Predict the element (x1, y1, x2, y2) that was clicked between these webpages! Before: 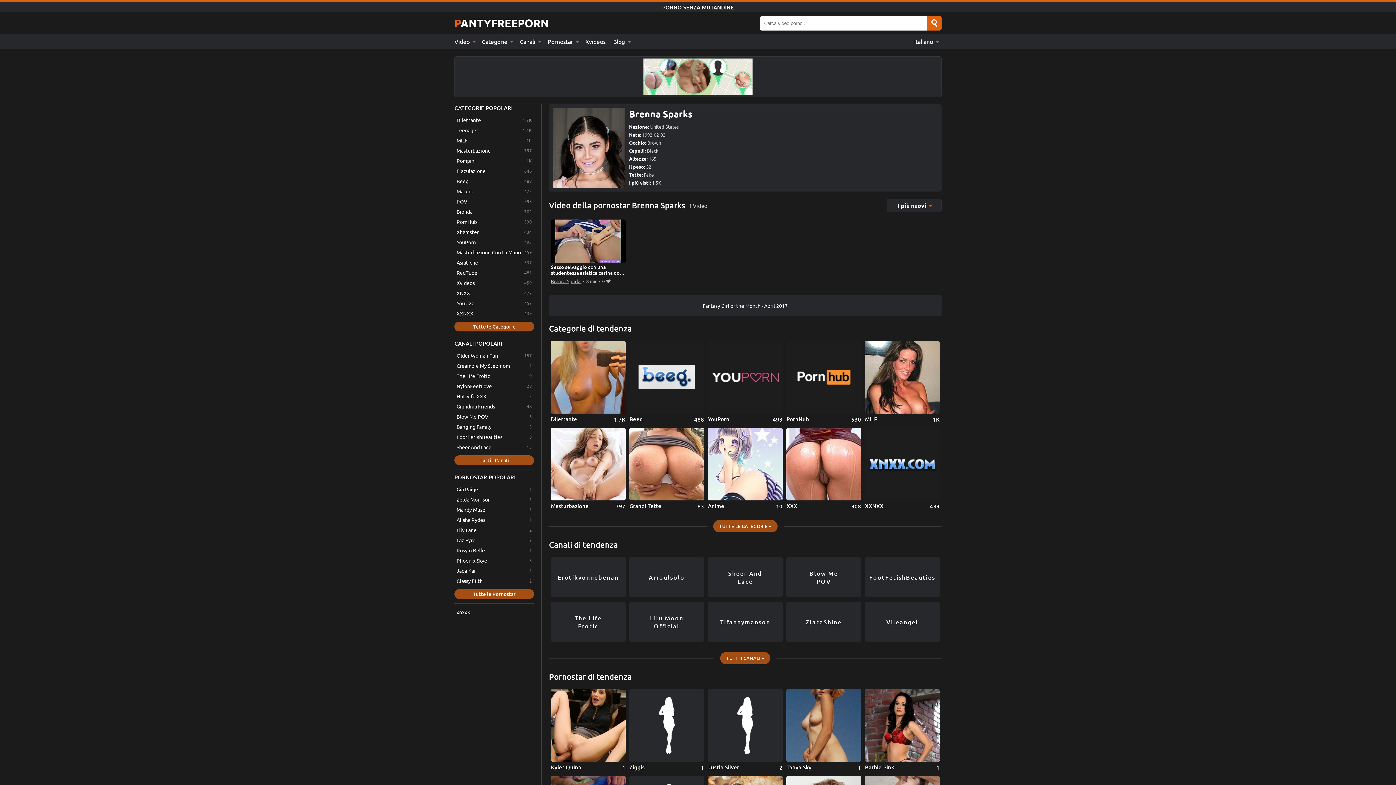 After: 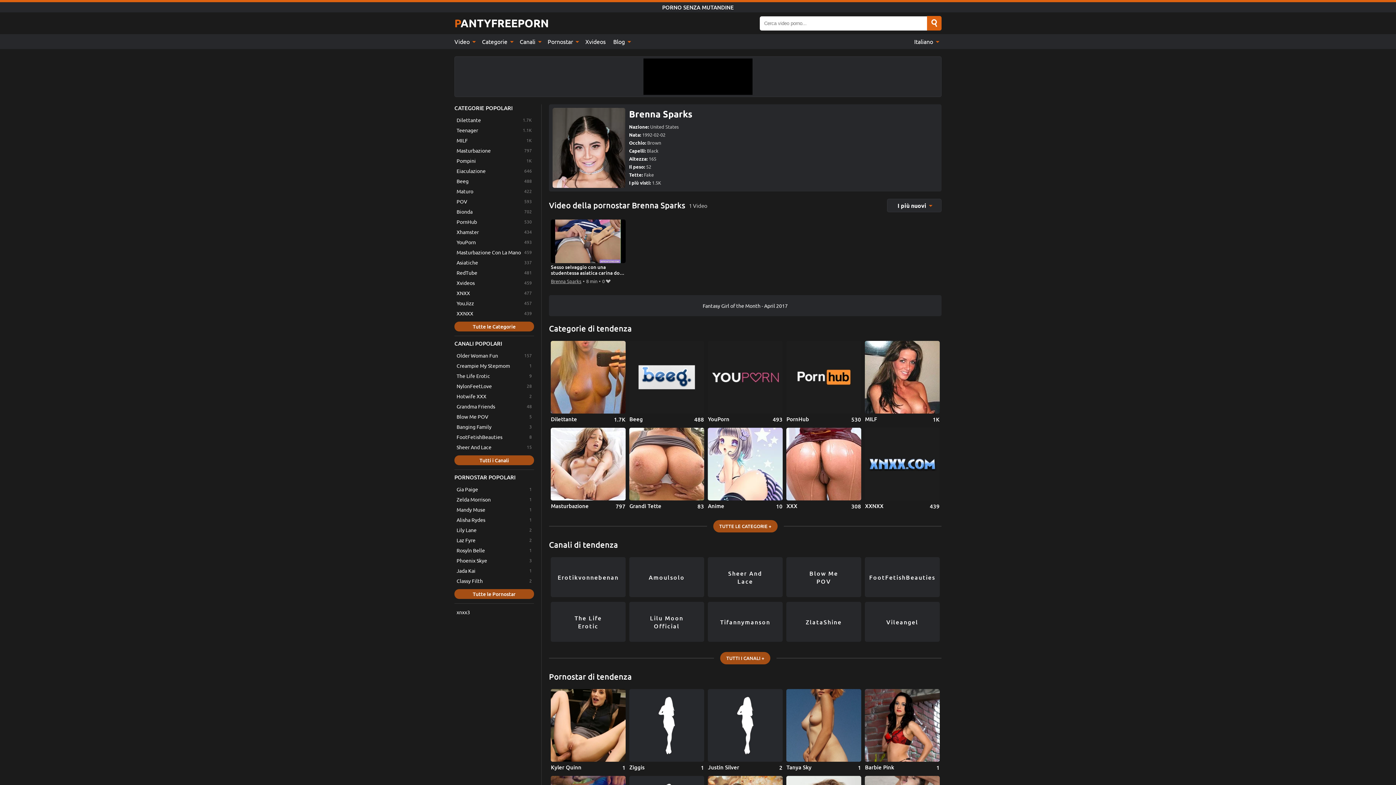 Action: label: Search bbox: (927, 16, 941, 30)